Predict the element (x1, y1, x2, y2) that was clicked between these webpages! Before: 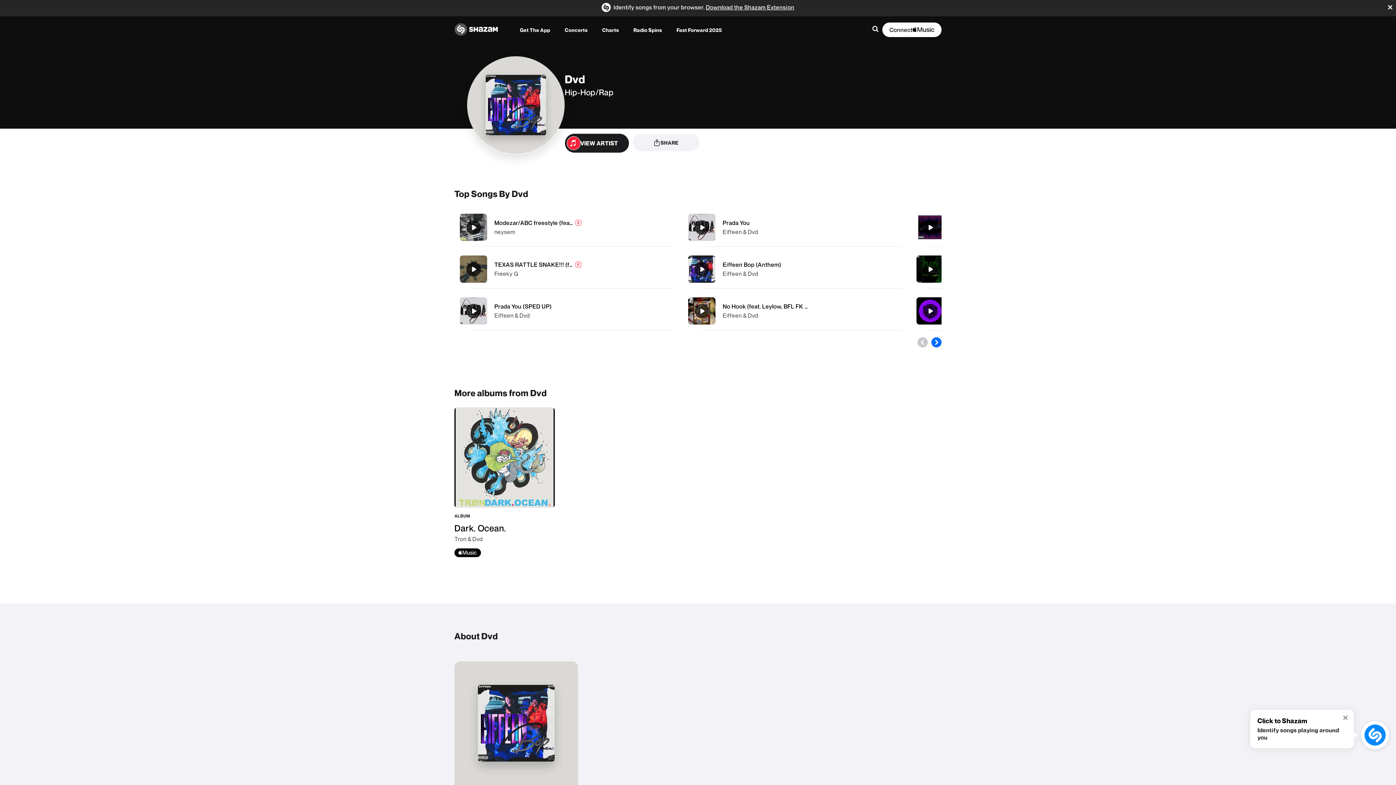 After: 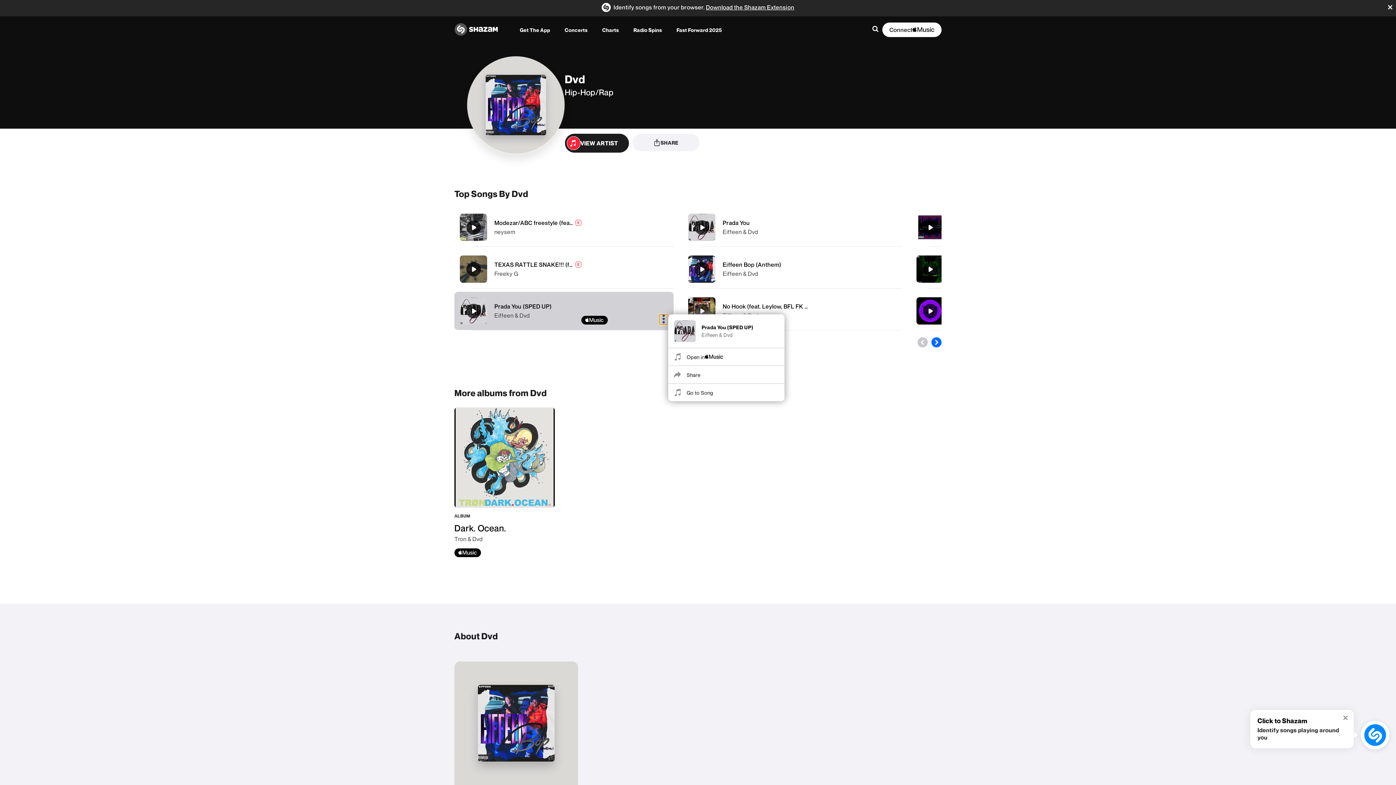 Action: label: More bbox: (659, 314, 668, 324)